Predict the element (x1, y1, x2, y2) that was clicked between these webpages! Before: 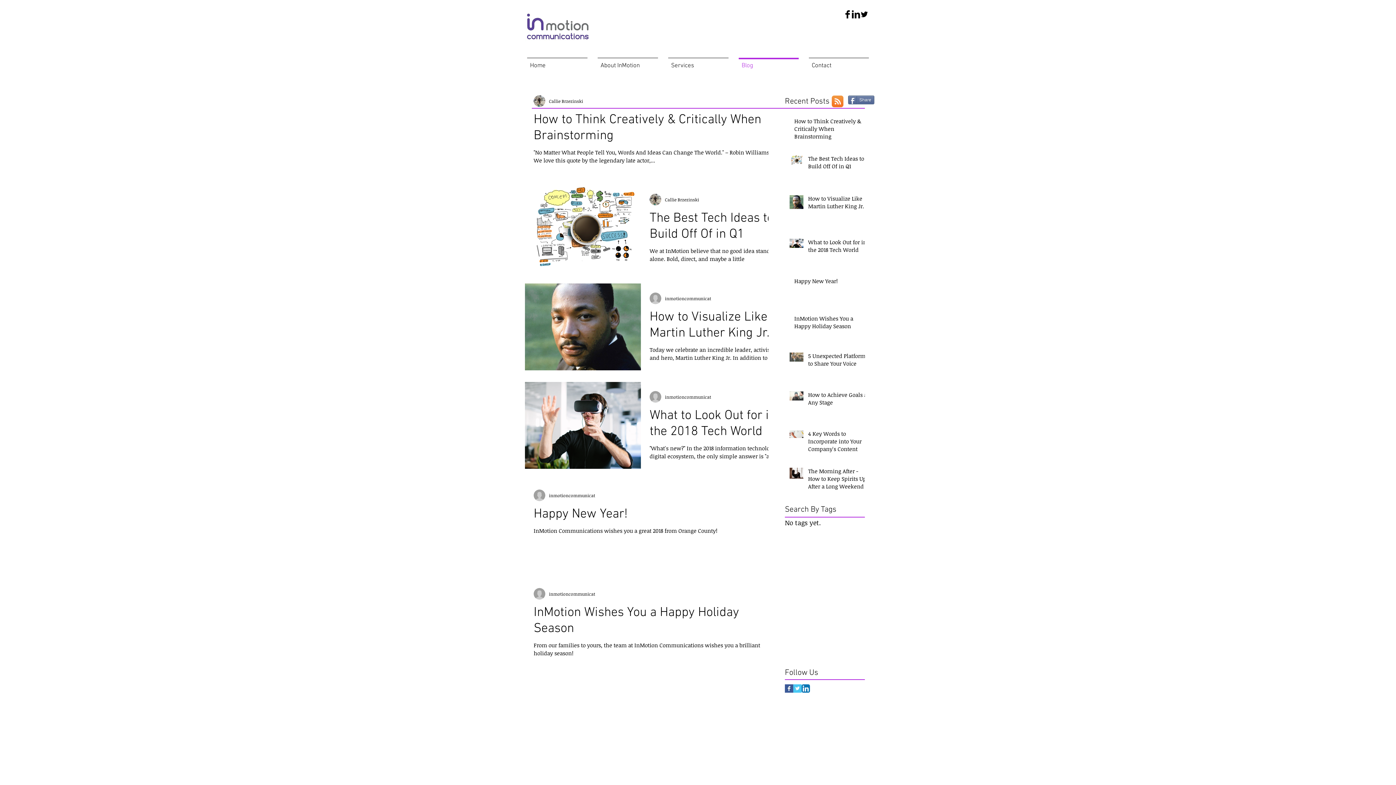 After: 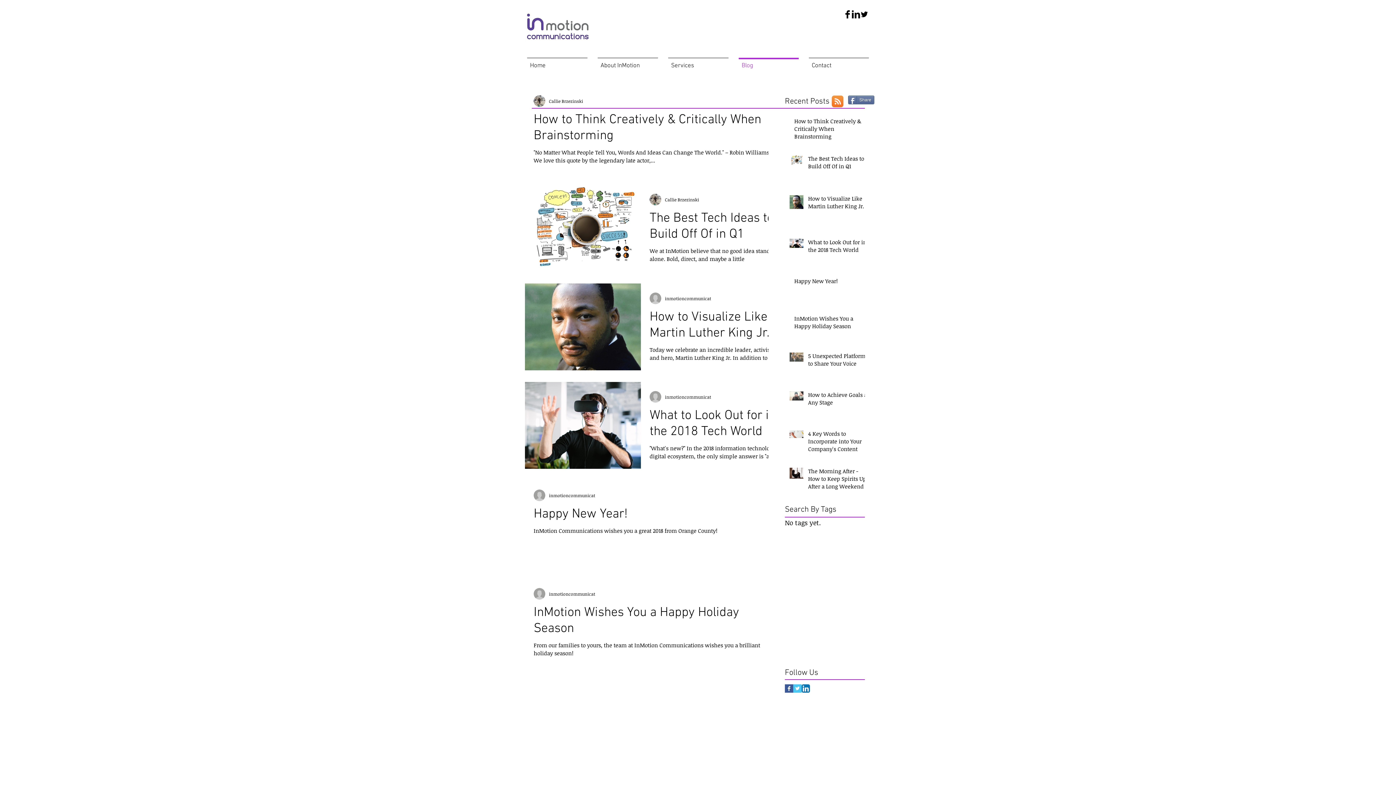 Action: label: LinkedIn Basic Black  bbox: (852, 10, 860, 18)